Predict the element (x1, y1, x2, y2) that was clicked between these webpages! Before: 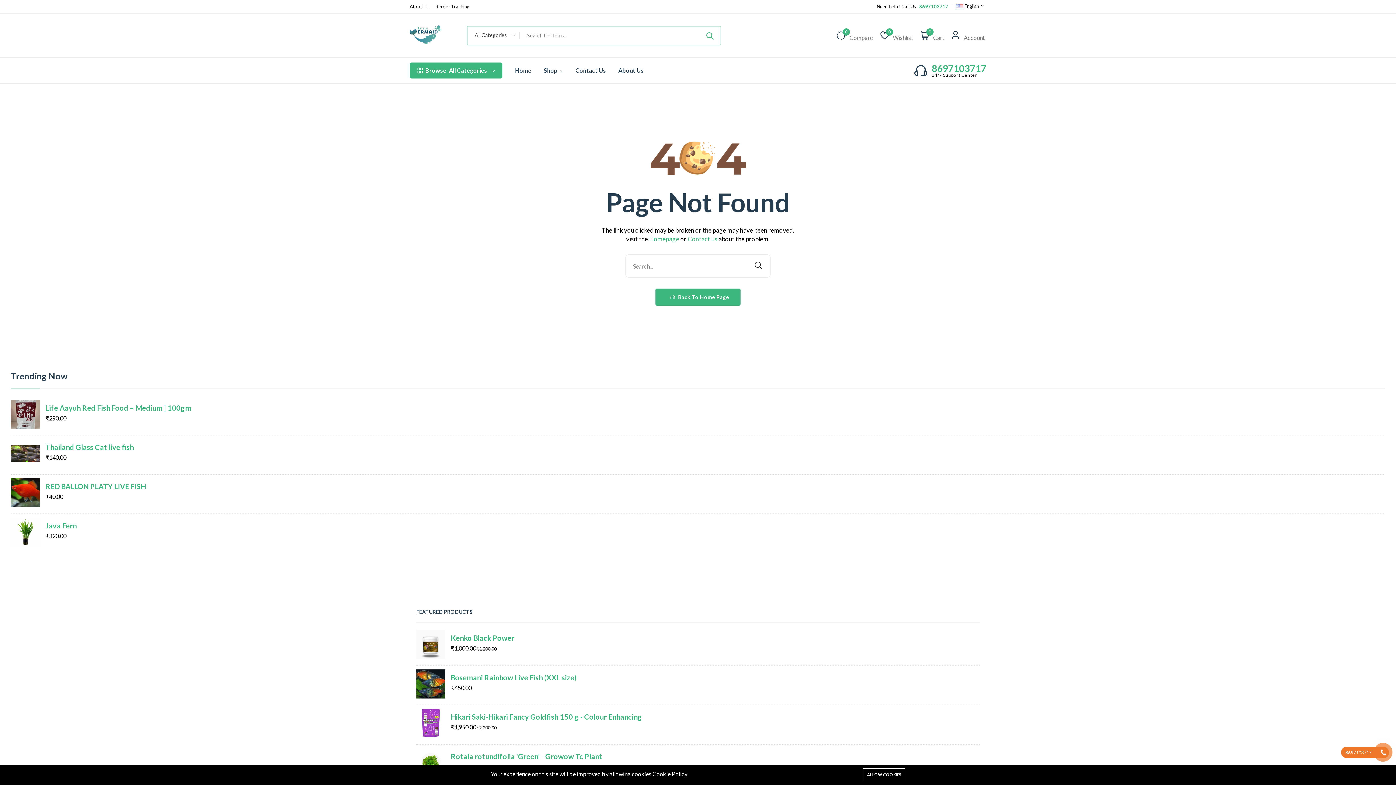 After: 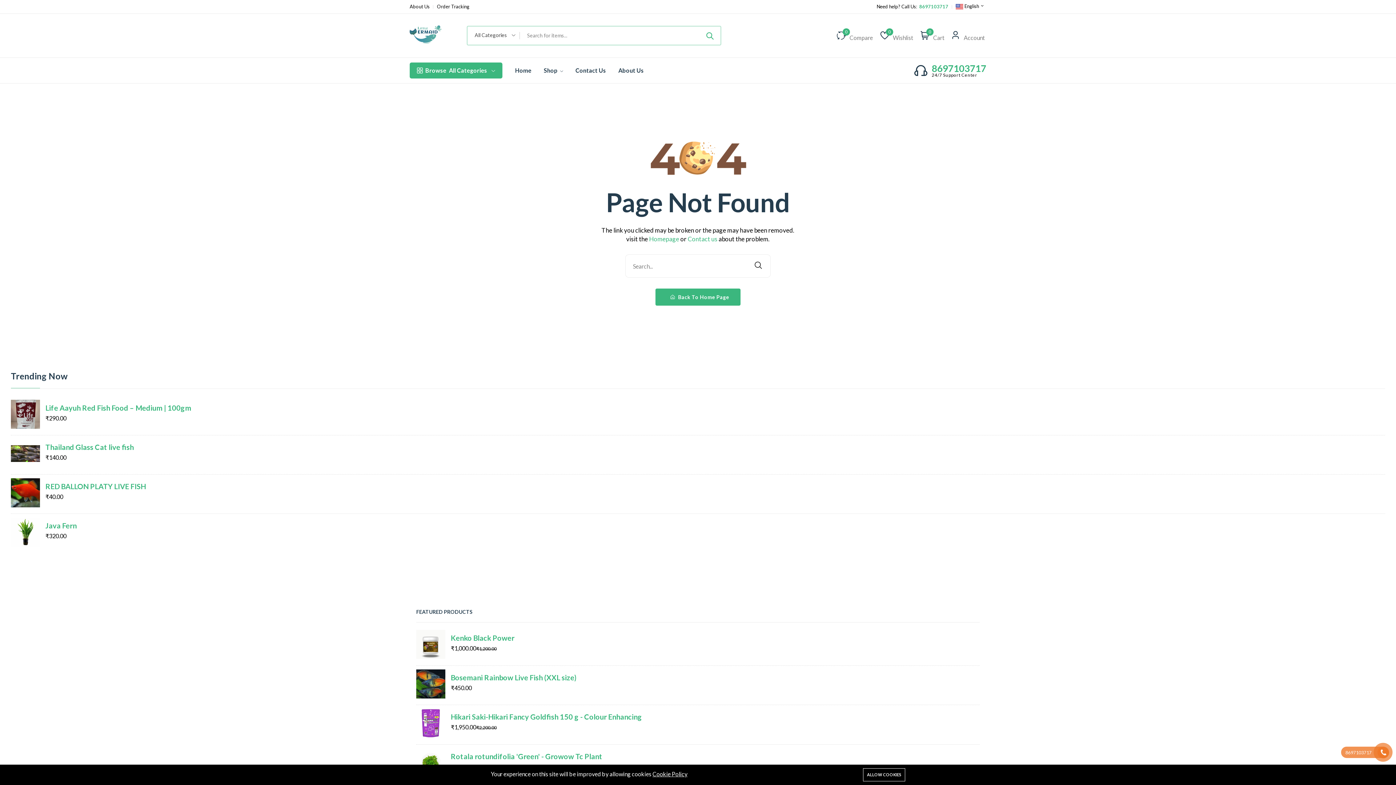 Action: bbox: (1341, 747, 1388, 758) label: 8697103717